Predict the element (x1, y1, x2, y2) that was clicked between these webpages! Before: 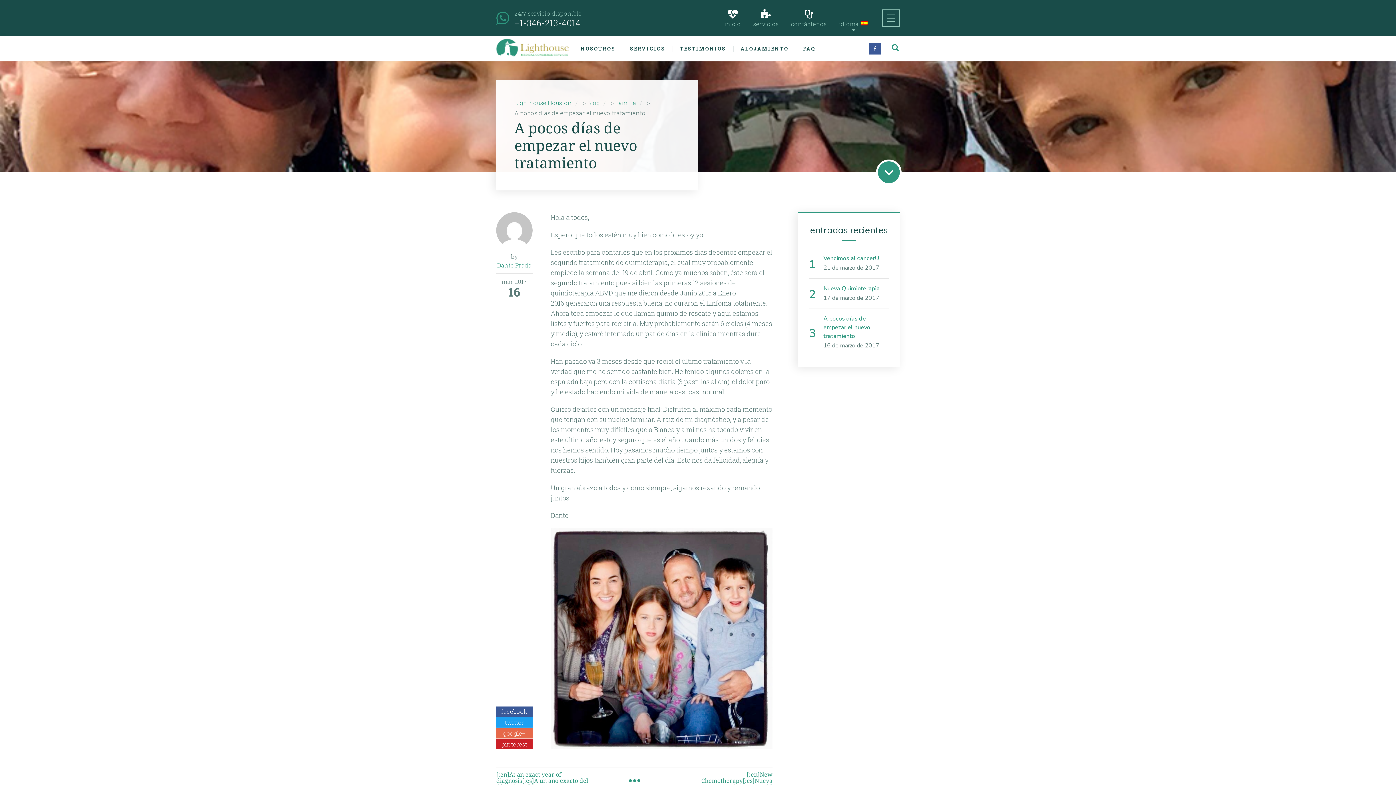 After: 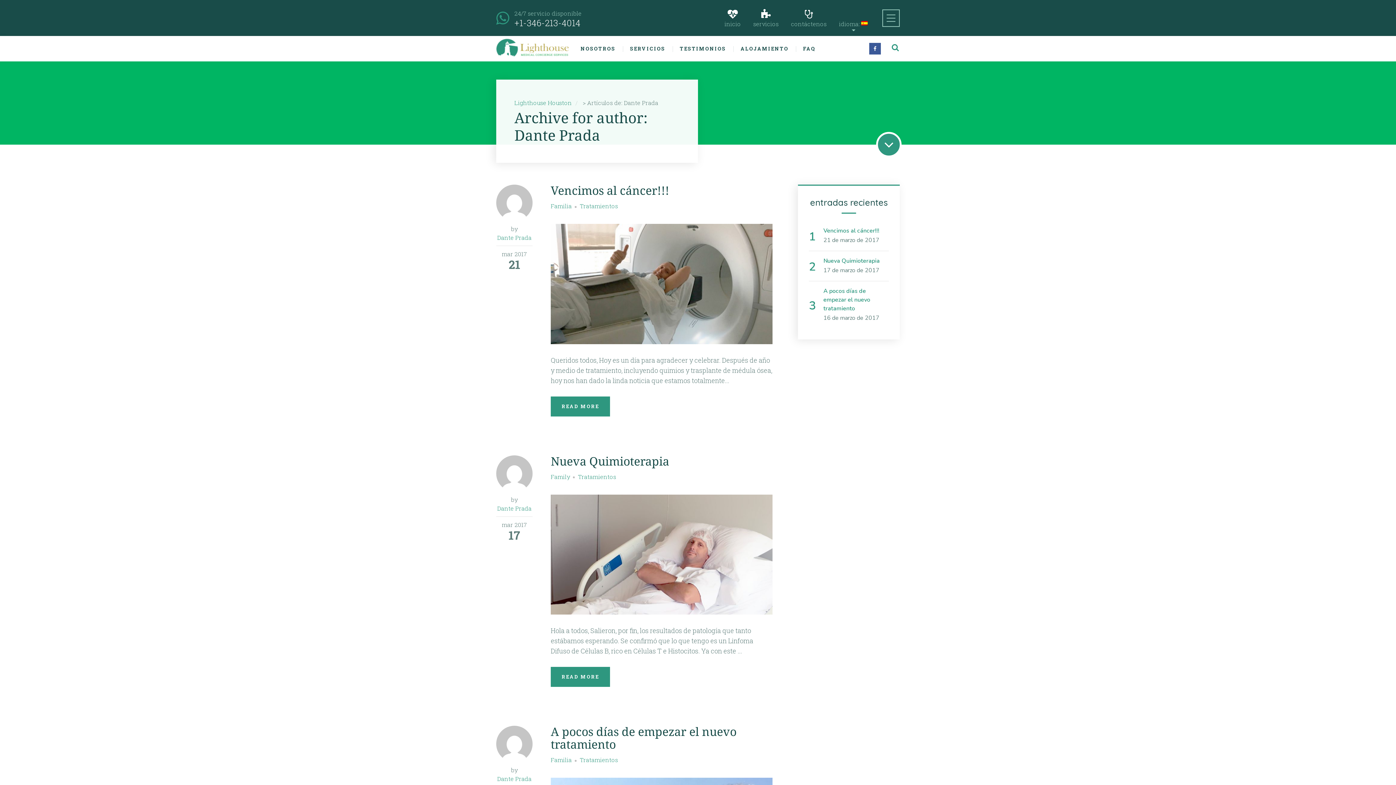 Action: label: Dante Prada bbox: (497, 261, 531, 269)